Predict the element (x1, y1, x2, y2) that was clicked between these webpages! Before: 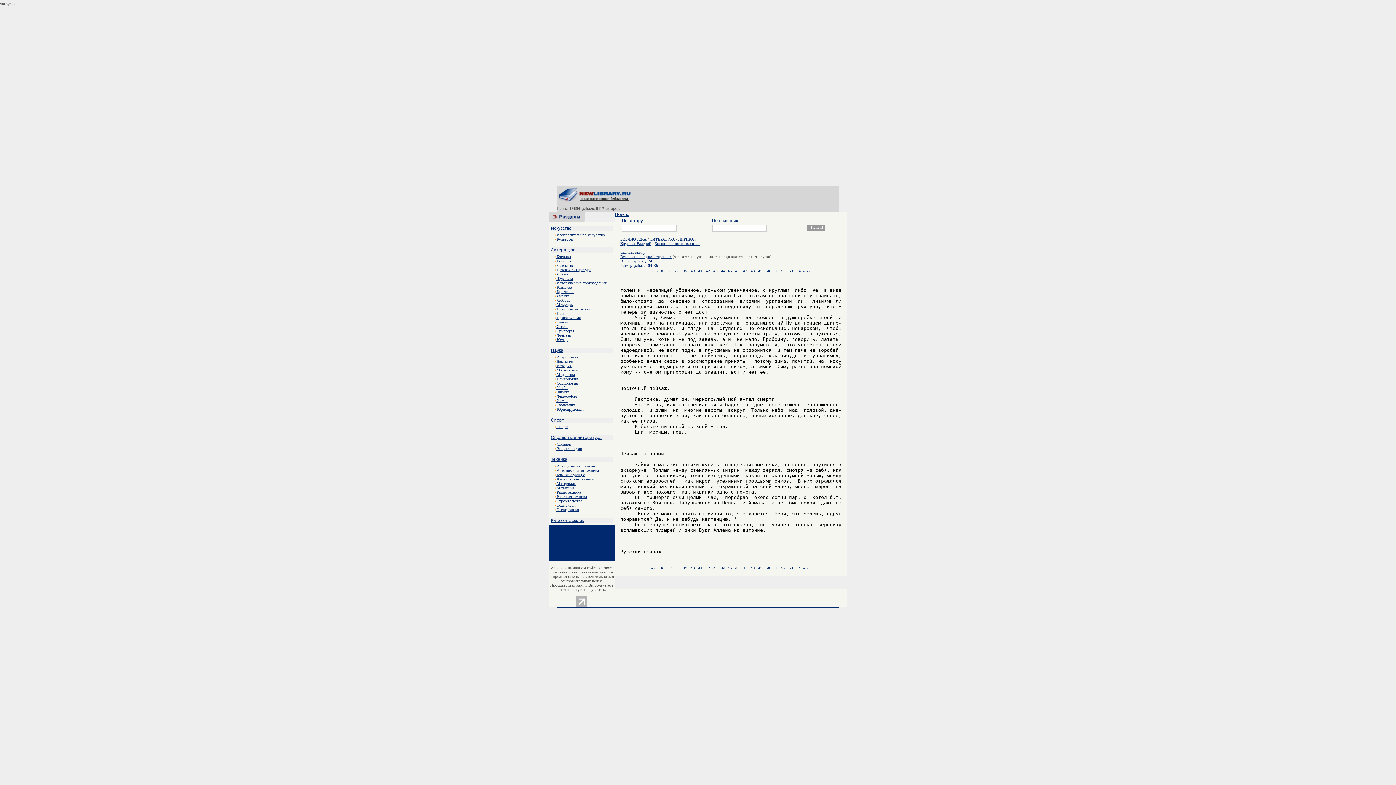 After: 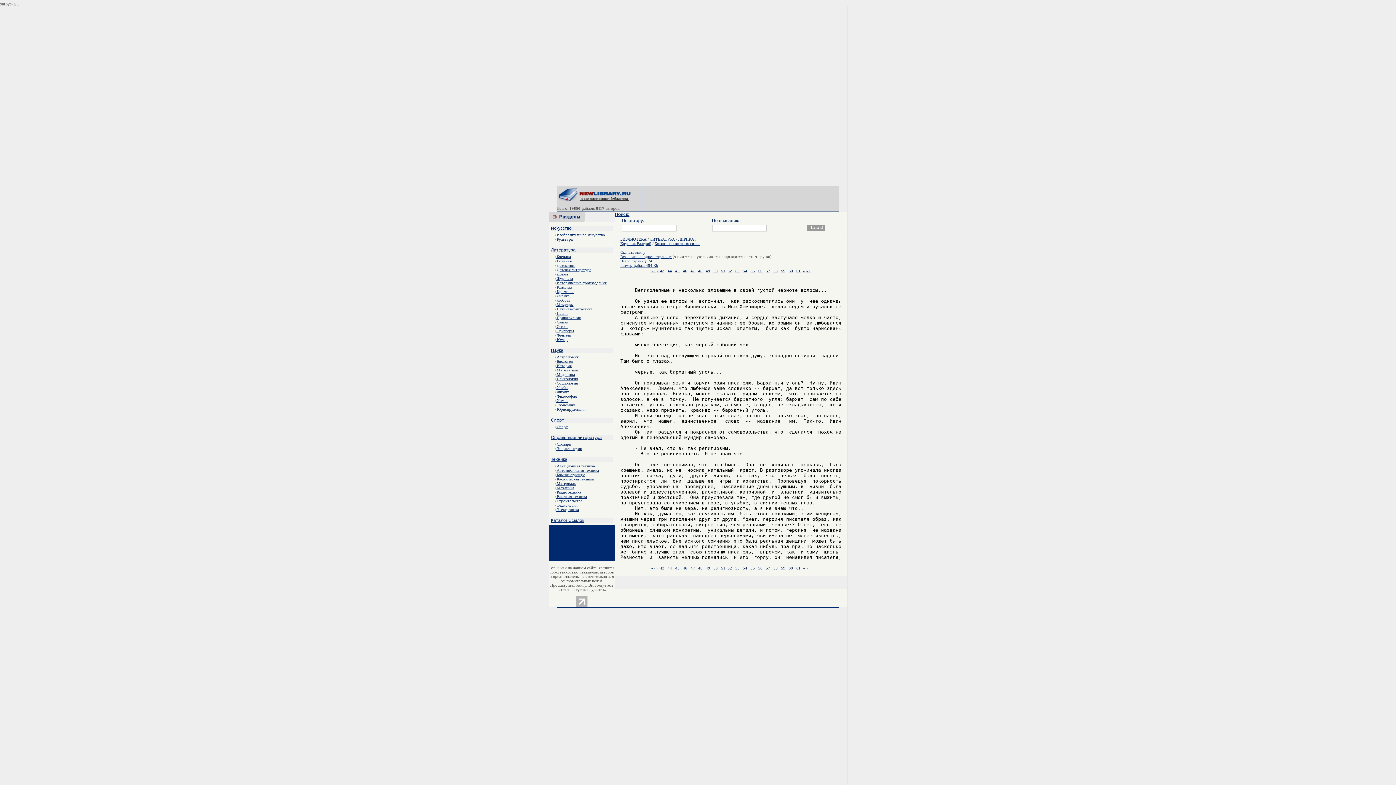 Action: label: 52 bbox: (781, 566, 785, 570)